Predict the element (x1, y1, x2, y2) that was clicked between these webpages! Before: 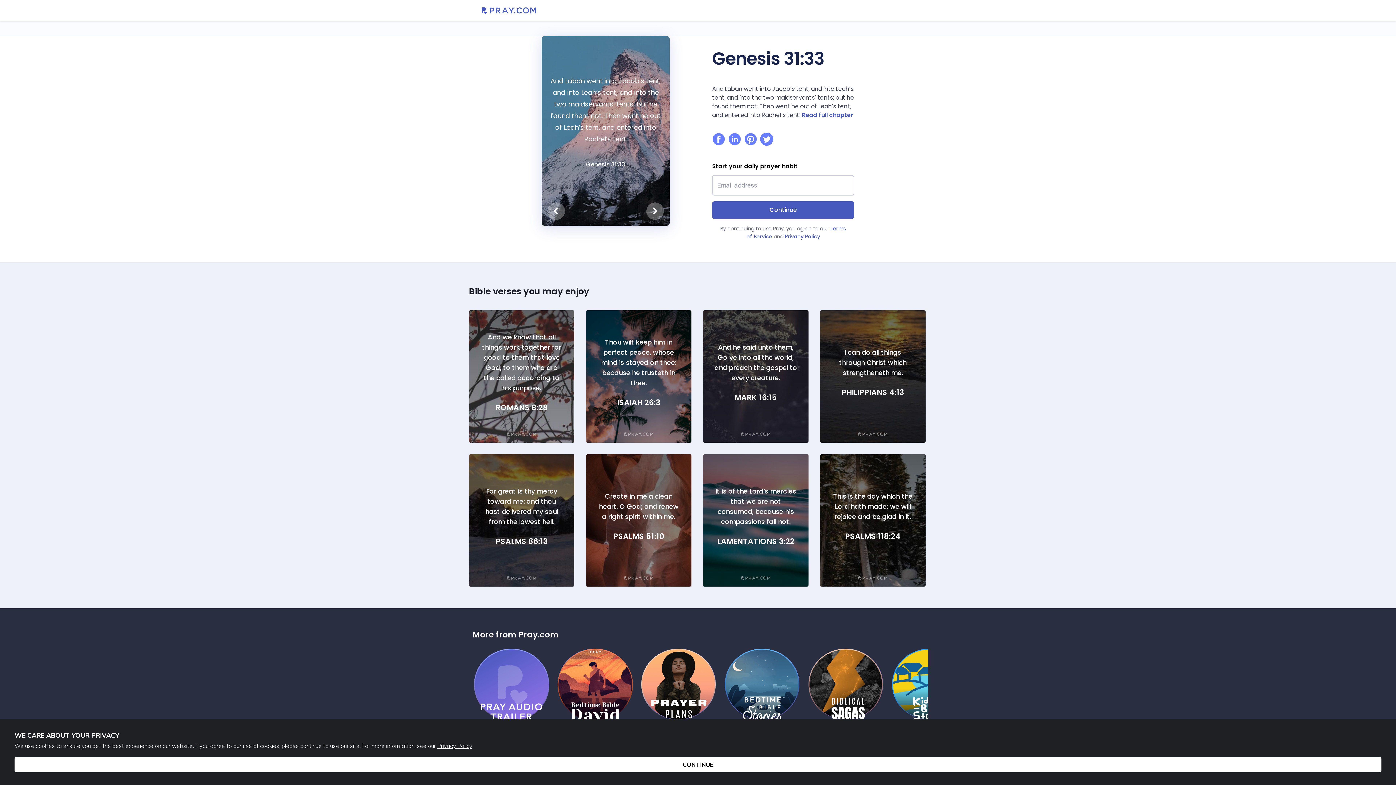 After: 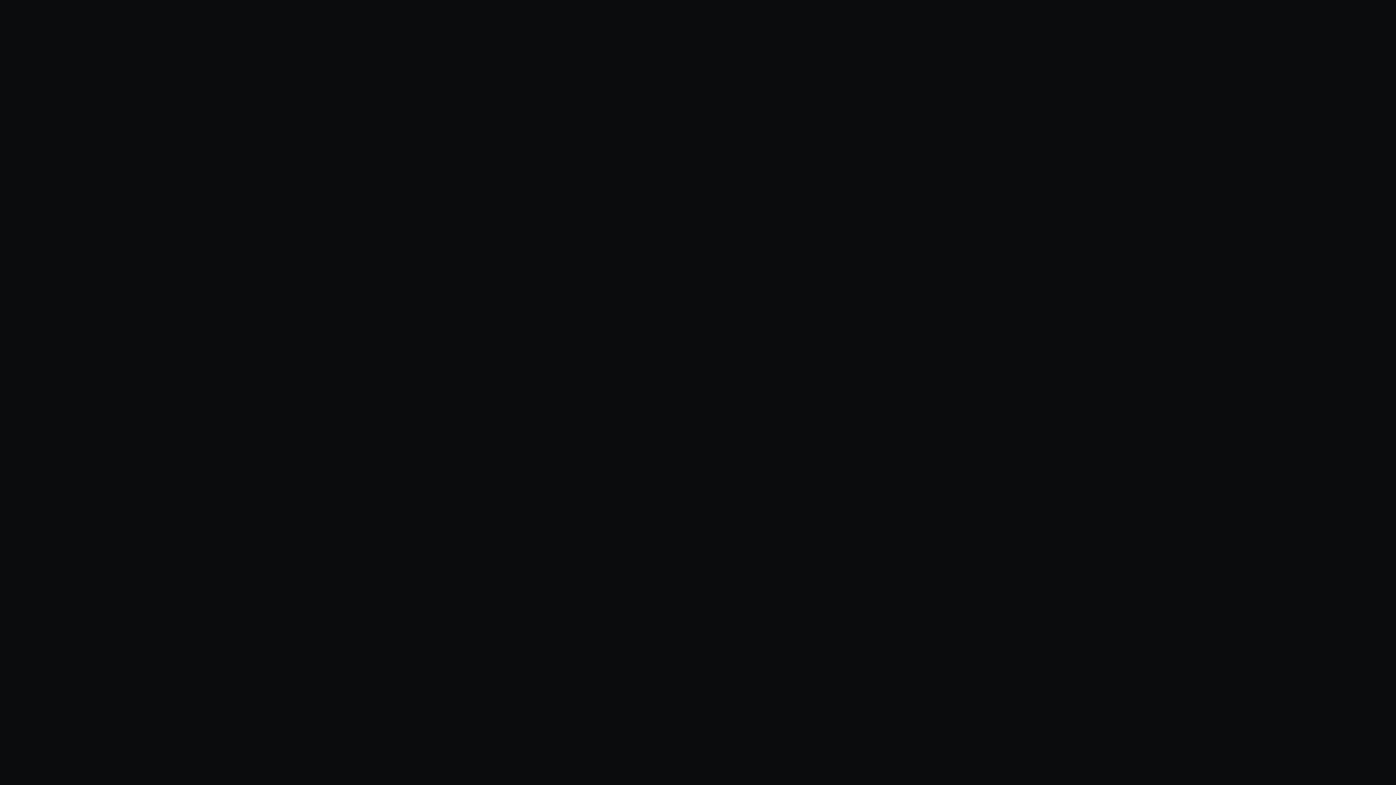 Action: bbox: (641, 648, 725, 656) label: Daily Prayer Plans
1 MIN